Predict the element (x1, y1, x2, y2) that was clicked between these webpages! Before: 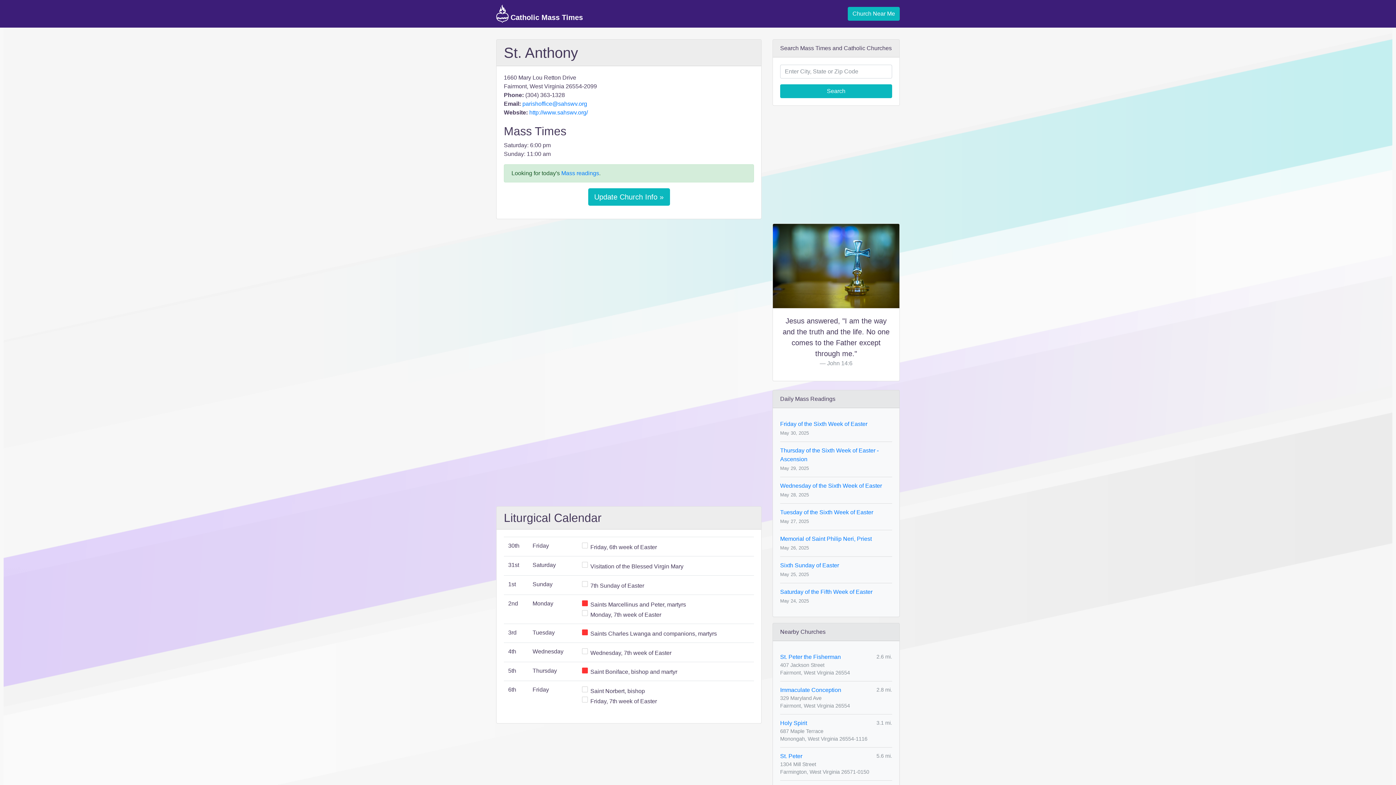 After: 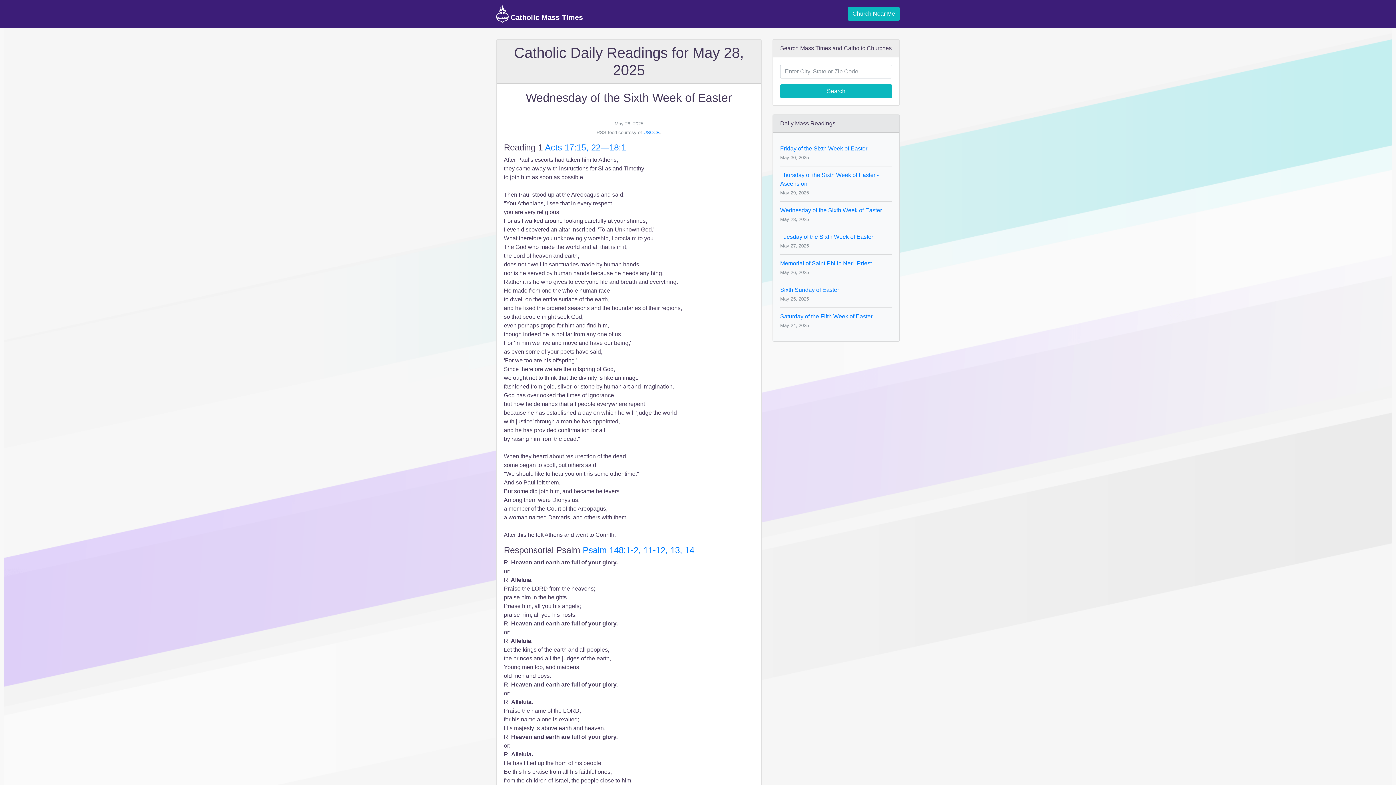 Action: label: Wednesday of the Sixth Week of Easter bbox: (780, 482, 882, 489)